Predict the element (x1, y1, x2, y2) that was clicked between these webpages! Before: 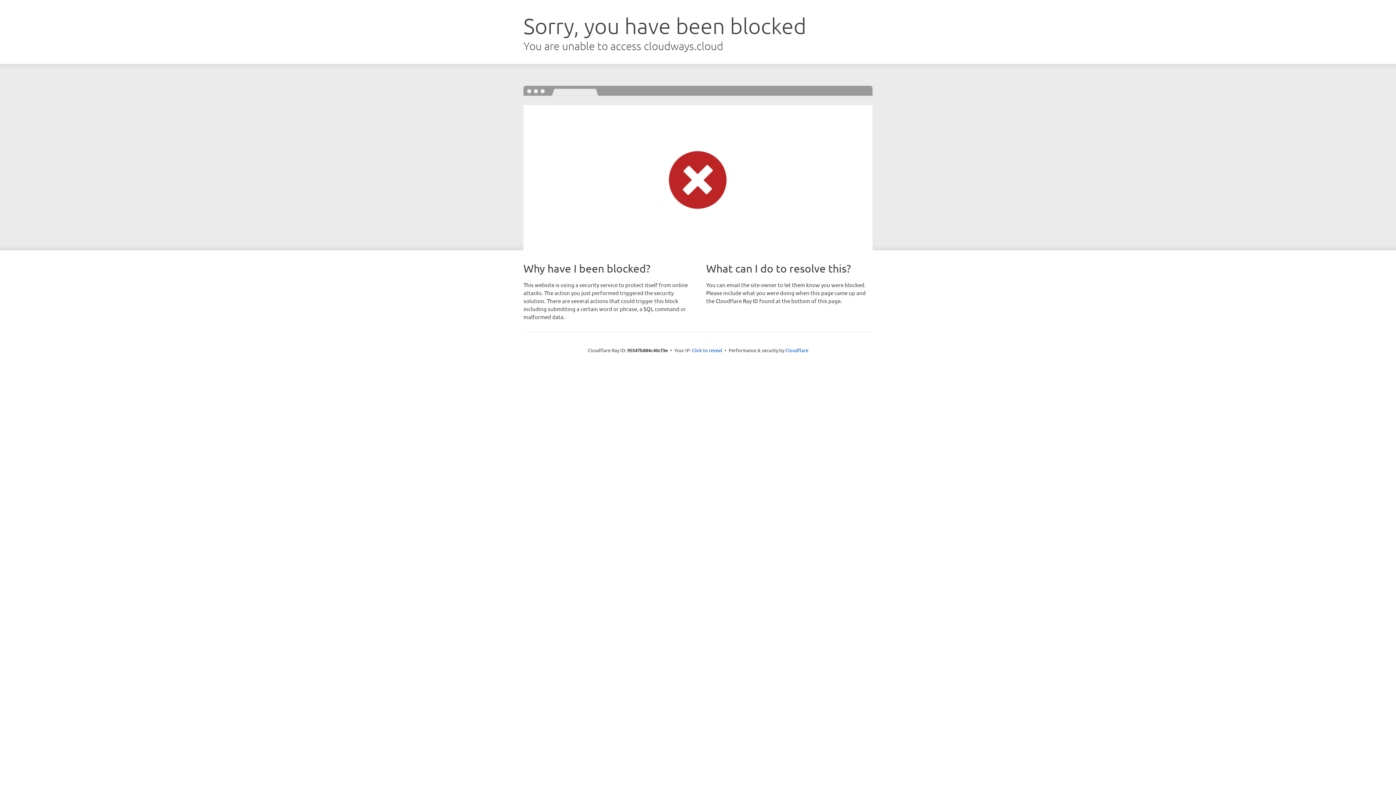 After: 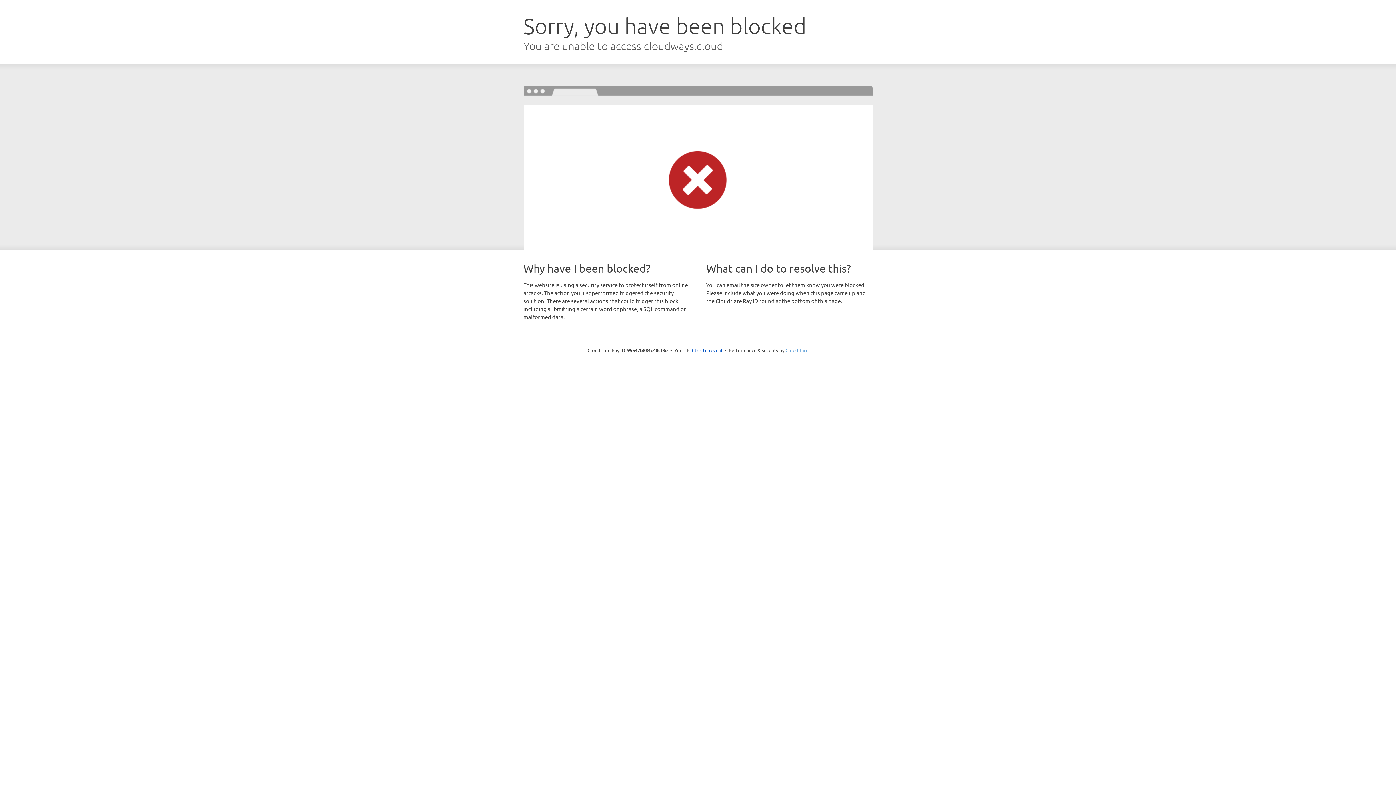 Action: bbox: (785, 347, 808, 353) label: Cloudflare